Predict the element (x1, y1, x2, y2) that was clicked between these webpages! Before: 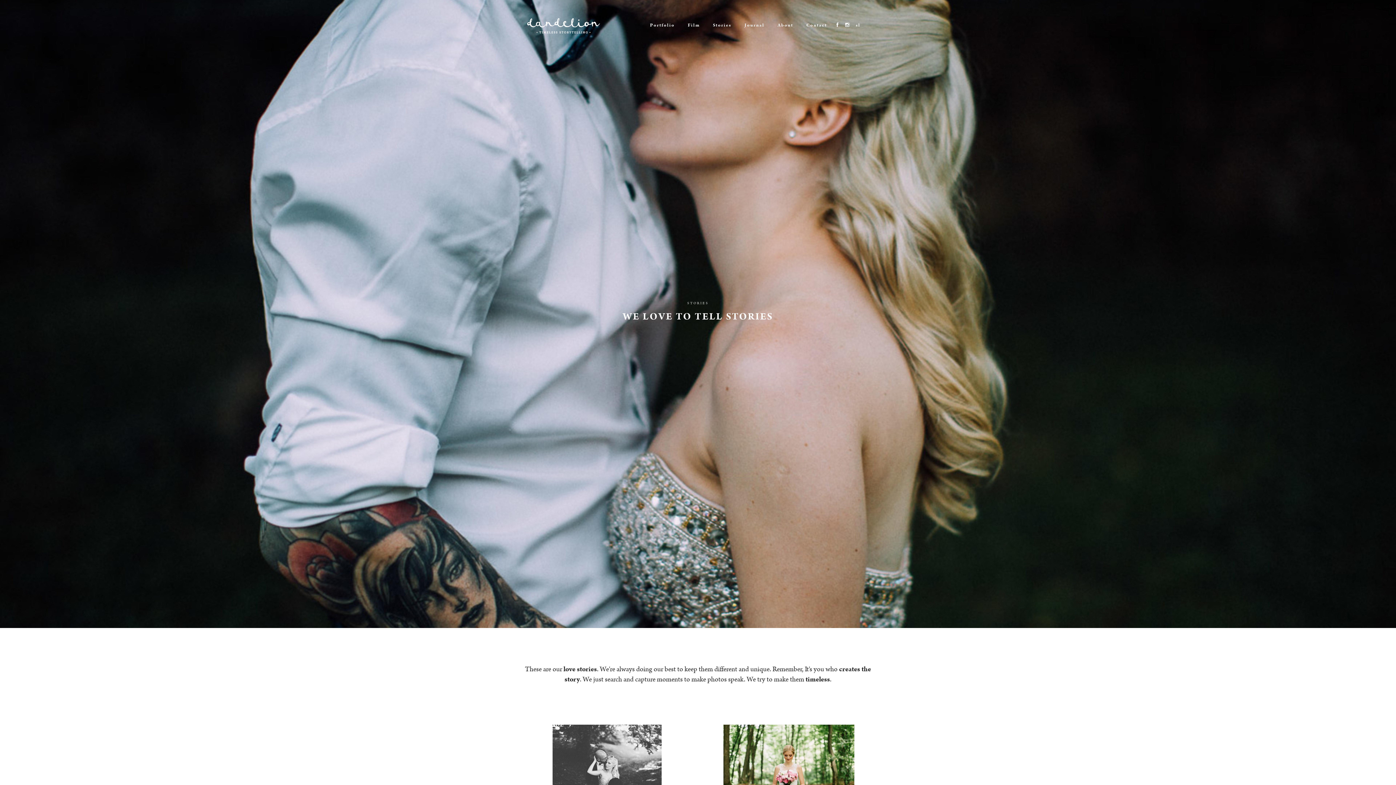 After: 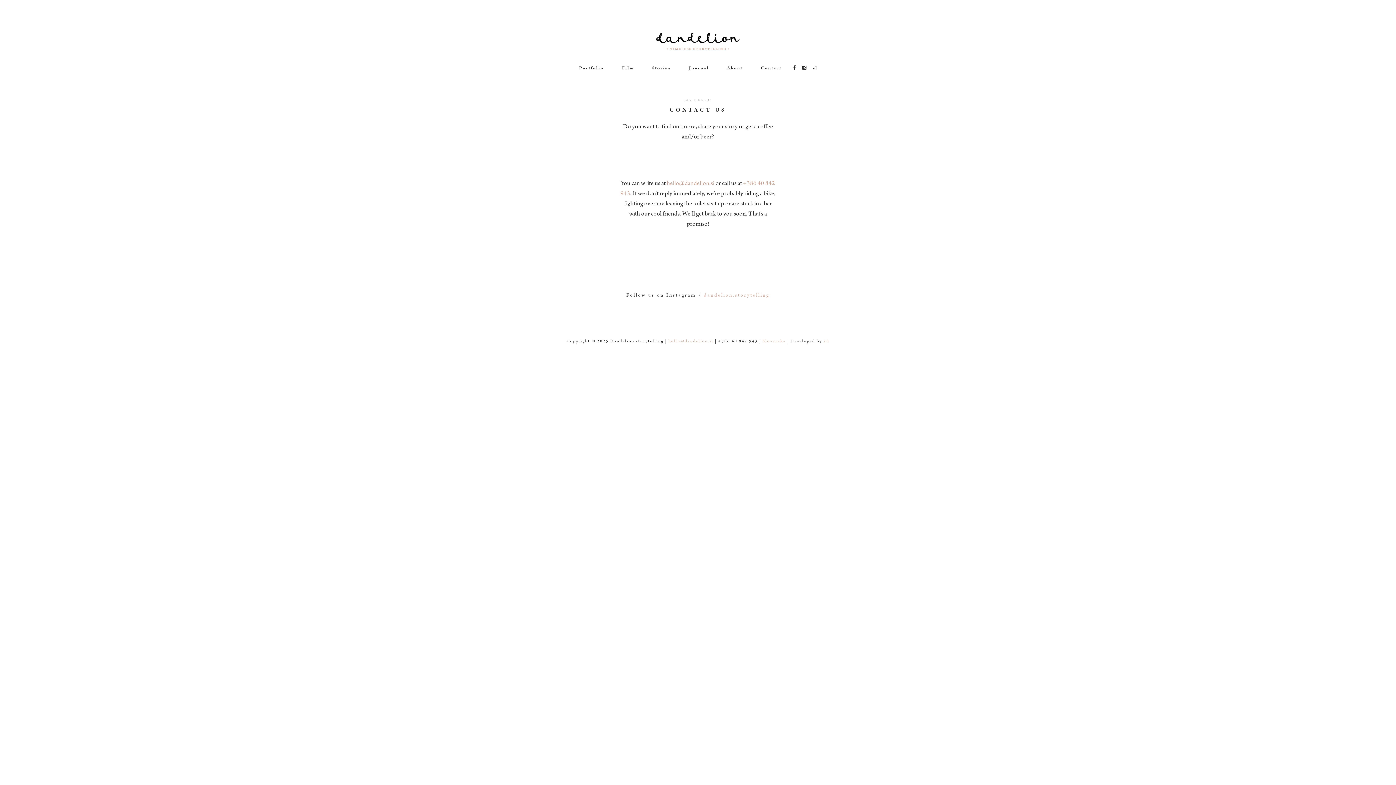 Action: label: Contact bbox: (800, 14, 833, 36)